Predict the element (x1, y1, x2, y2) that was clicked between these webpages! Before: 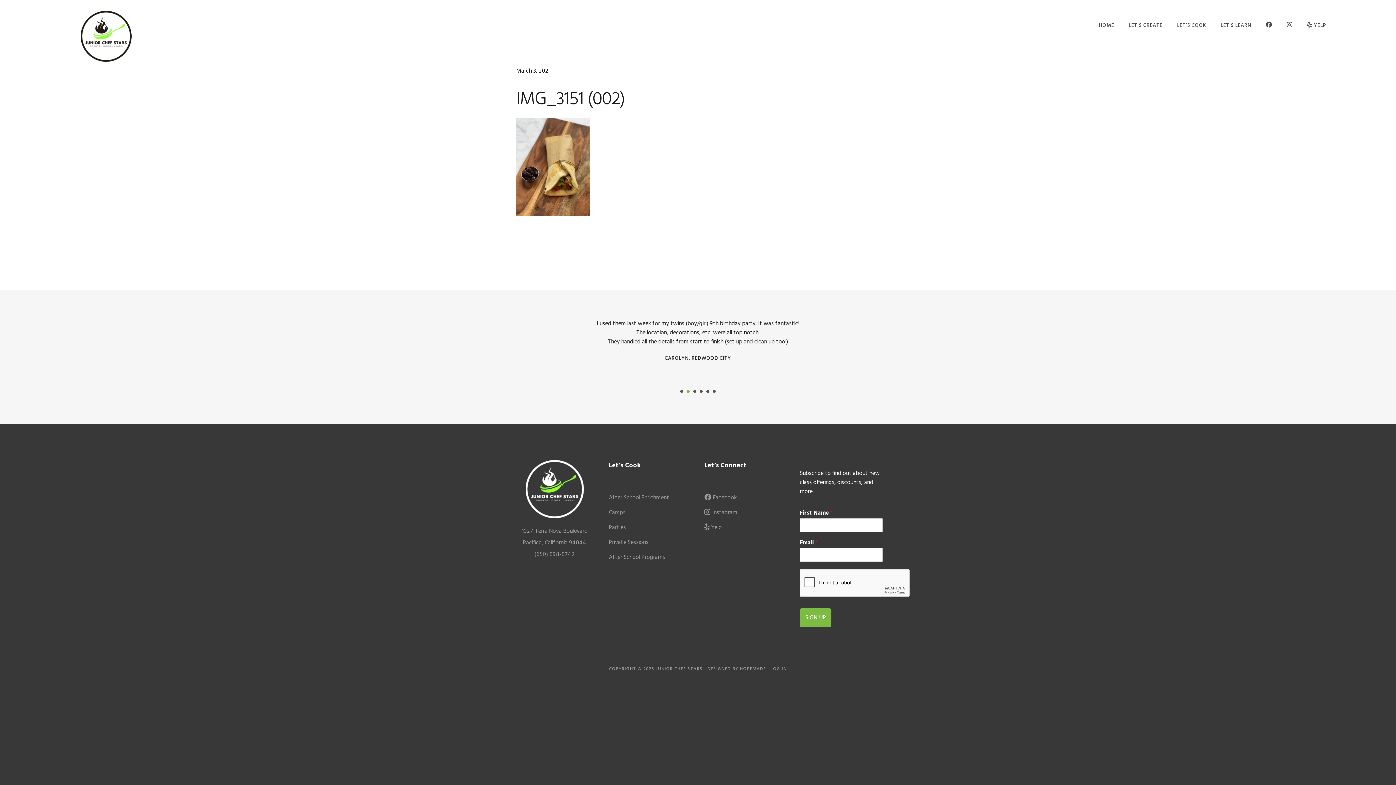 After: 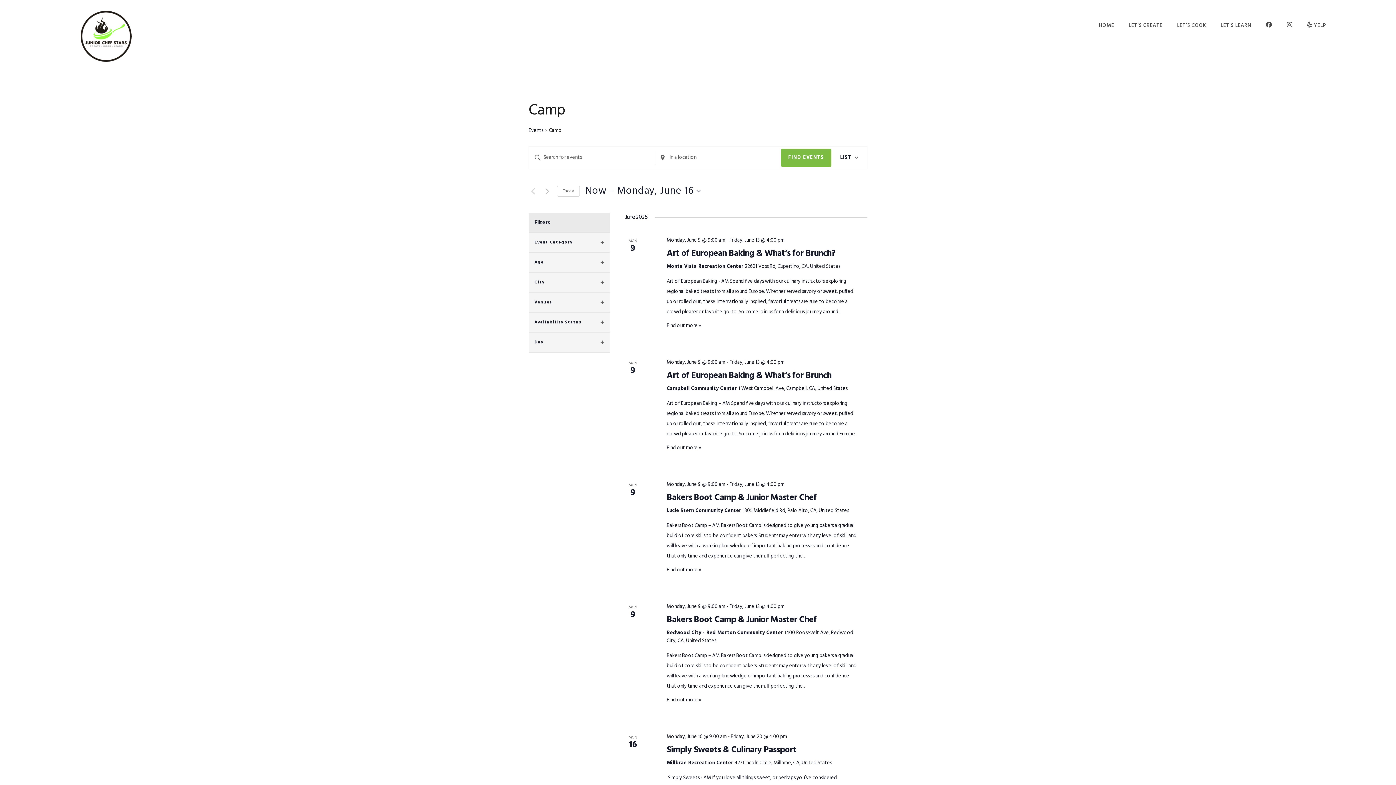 Action: label: Camps bbox: (609, 508, 625, 517)